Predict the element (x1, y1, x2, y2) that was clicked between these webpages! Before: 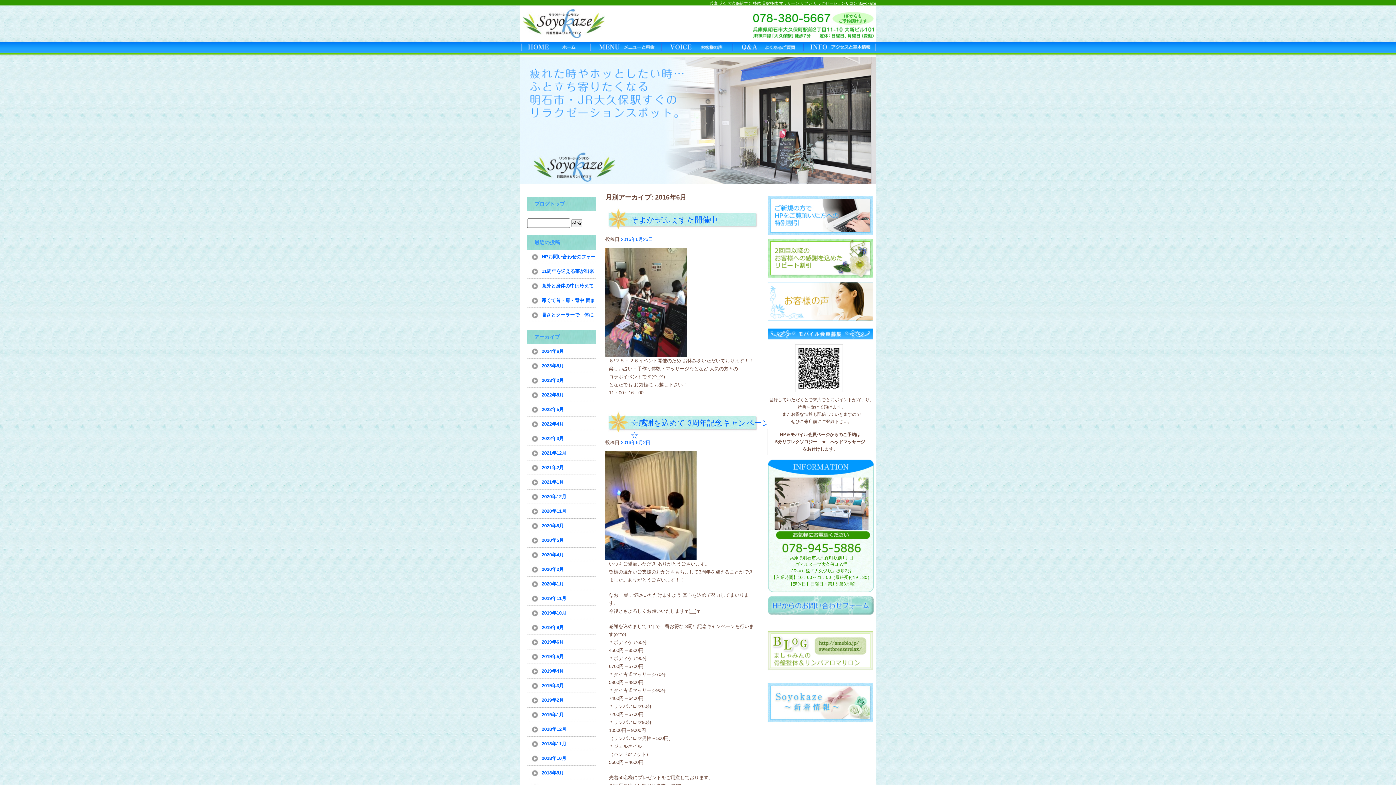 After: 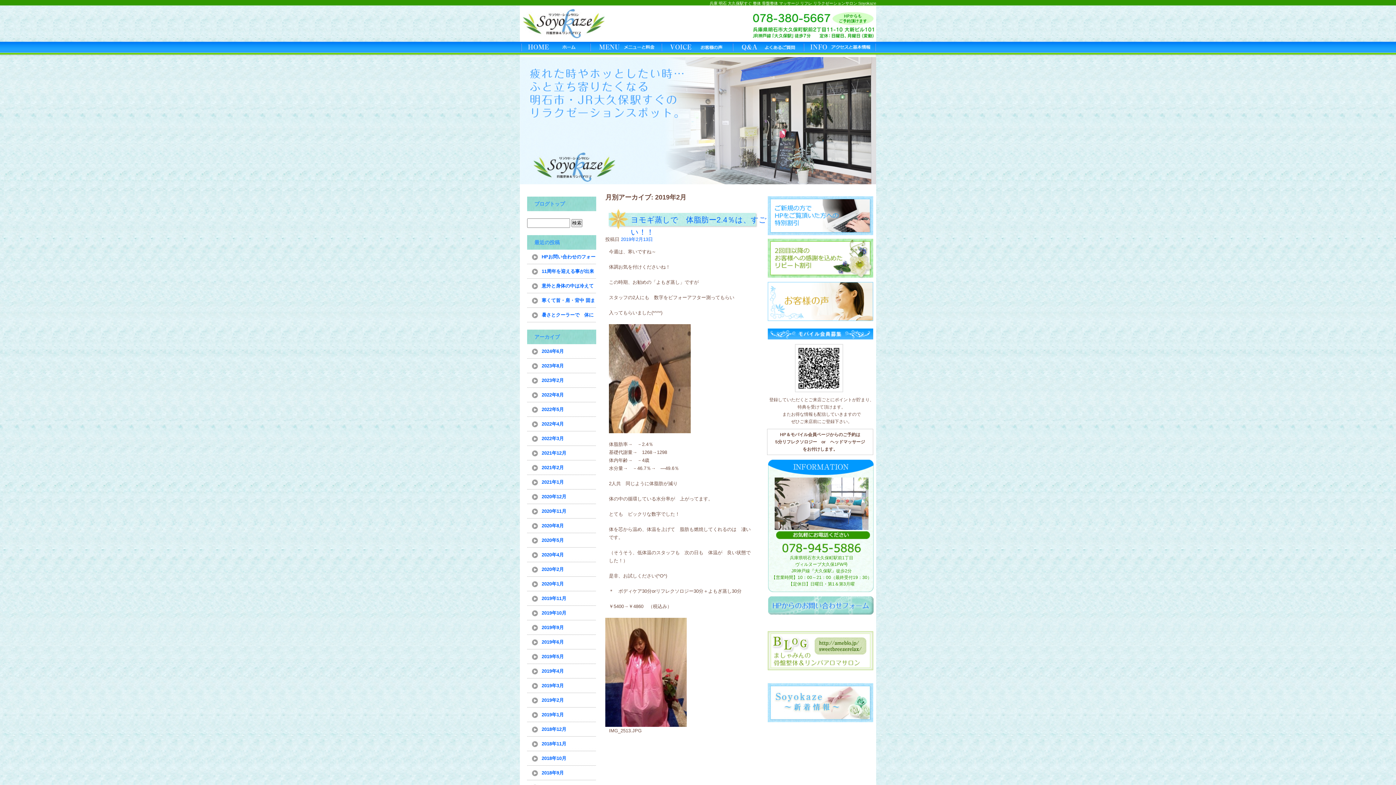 Action: label: 2019年2月 bbox: (527, 693, 596, 708)